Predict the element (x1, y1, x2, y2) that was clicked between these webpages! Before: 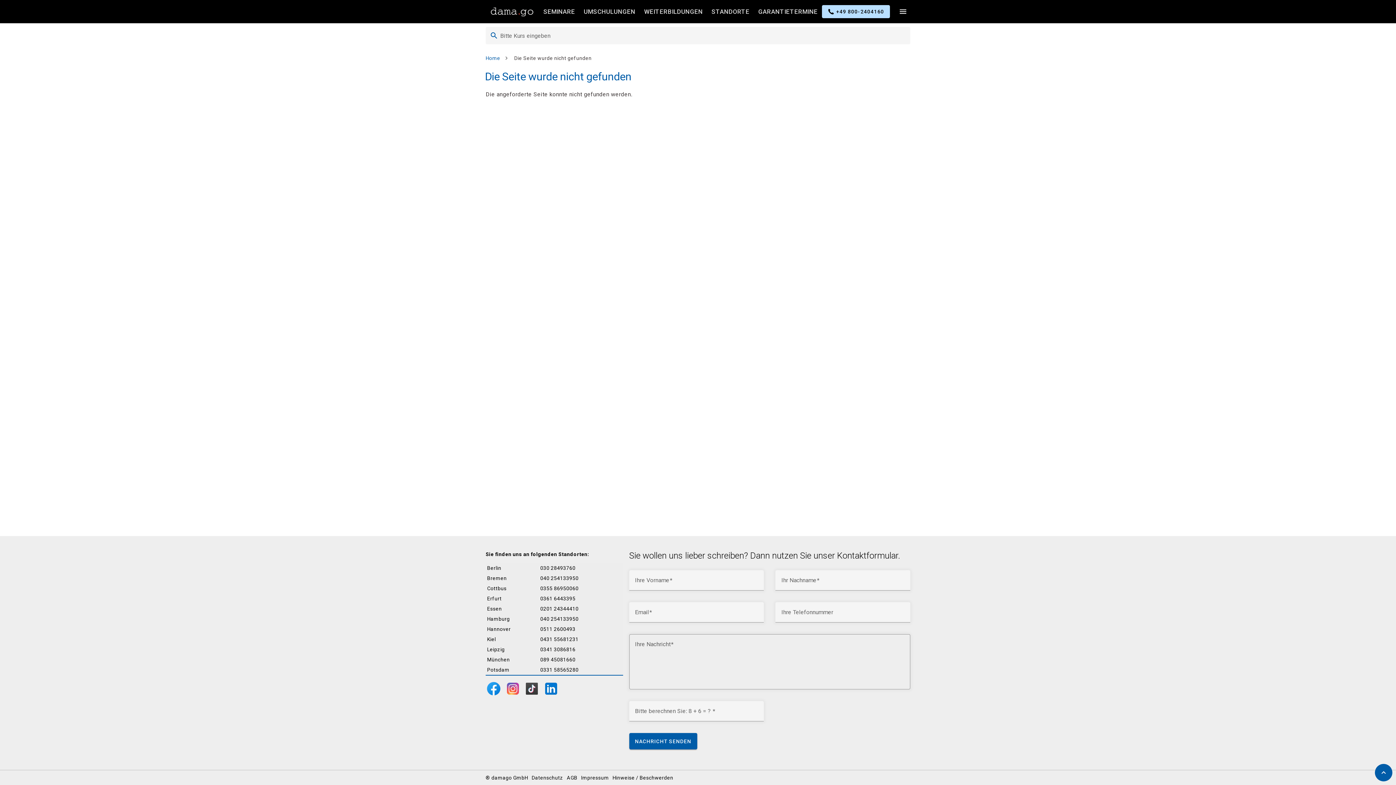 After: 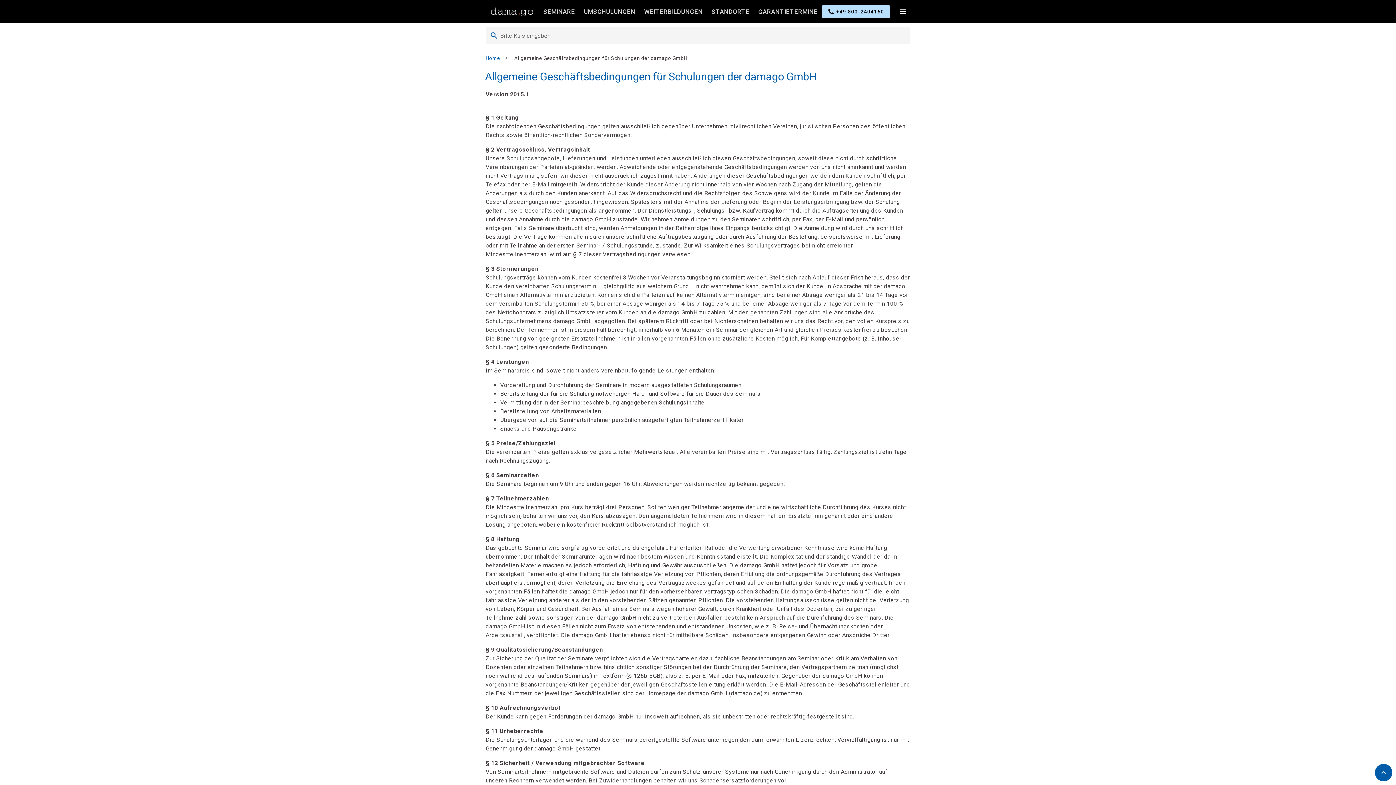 Action: bbox: (566, 774, 577, 781) label: AGB